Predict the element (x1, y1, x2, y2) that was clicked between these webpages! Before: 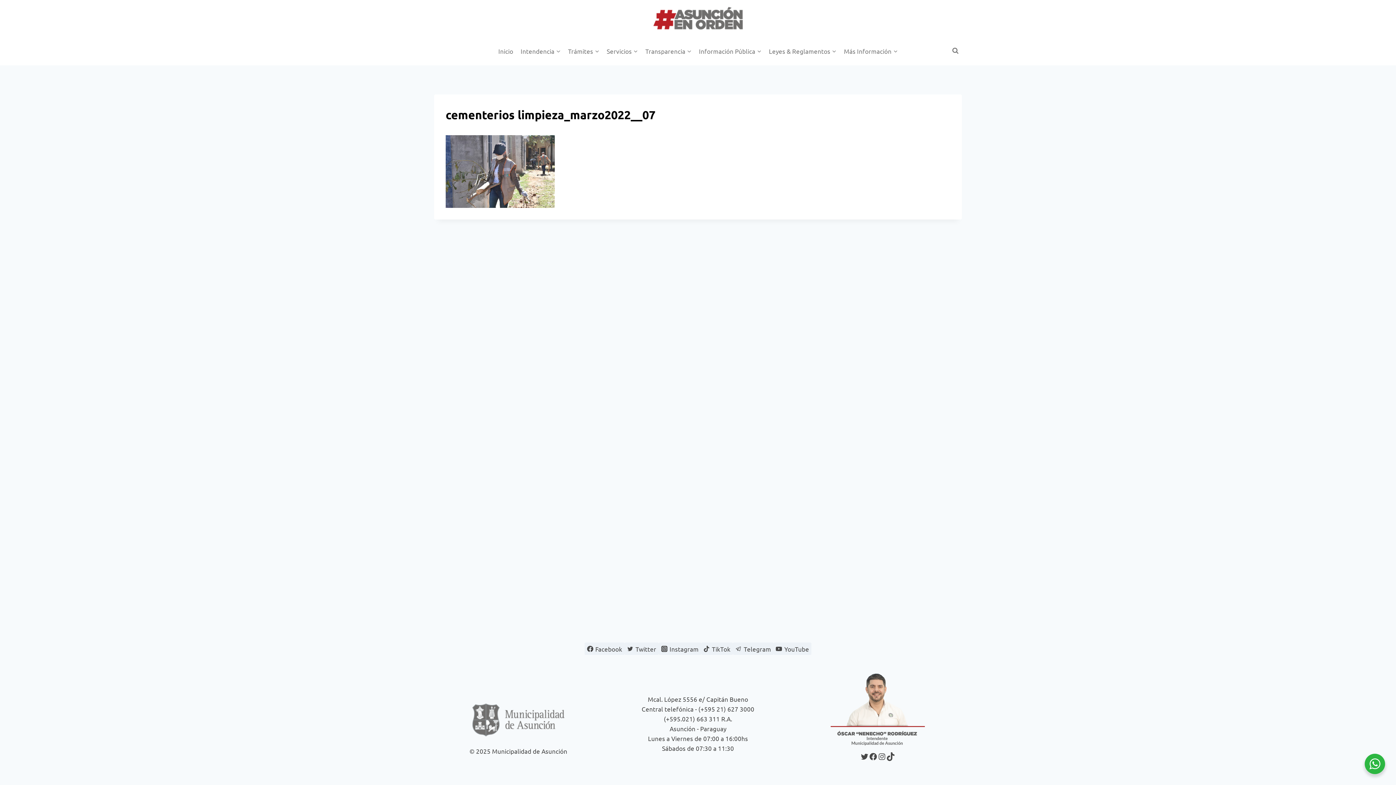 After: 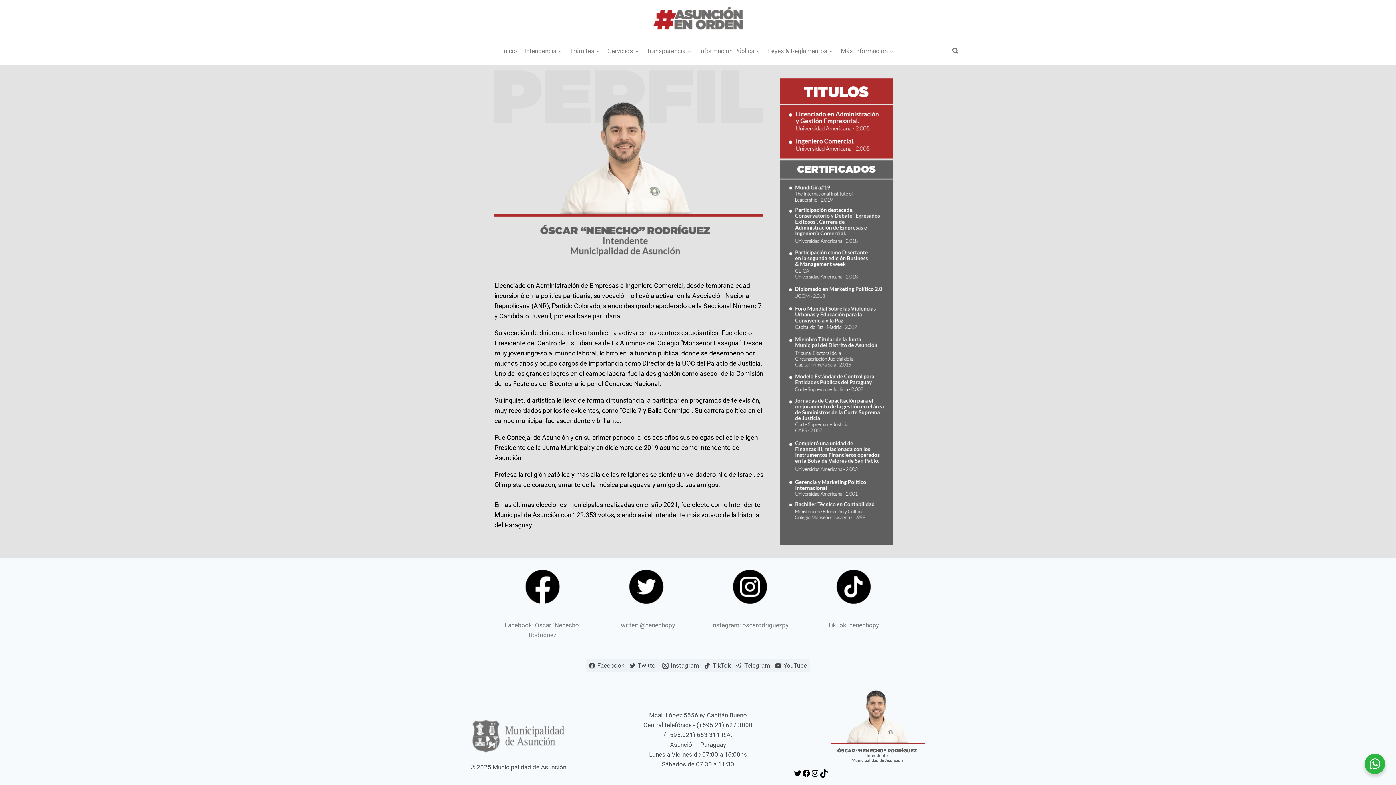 Action: bbox: (830, 673, 924, 746)